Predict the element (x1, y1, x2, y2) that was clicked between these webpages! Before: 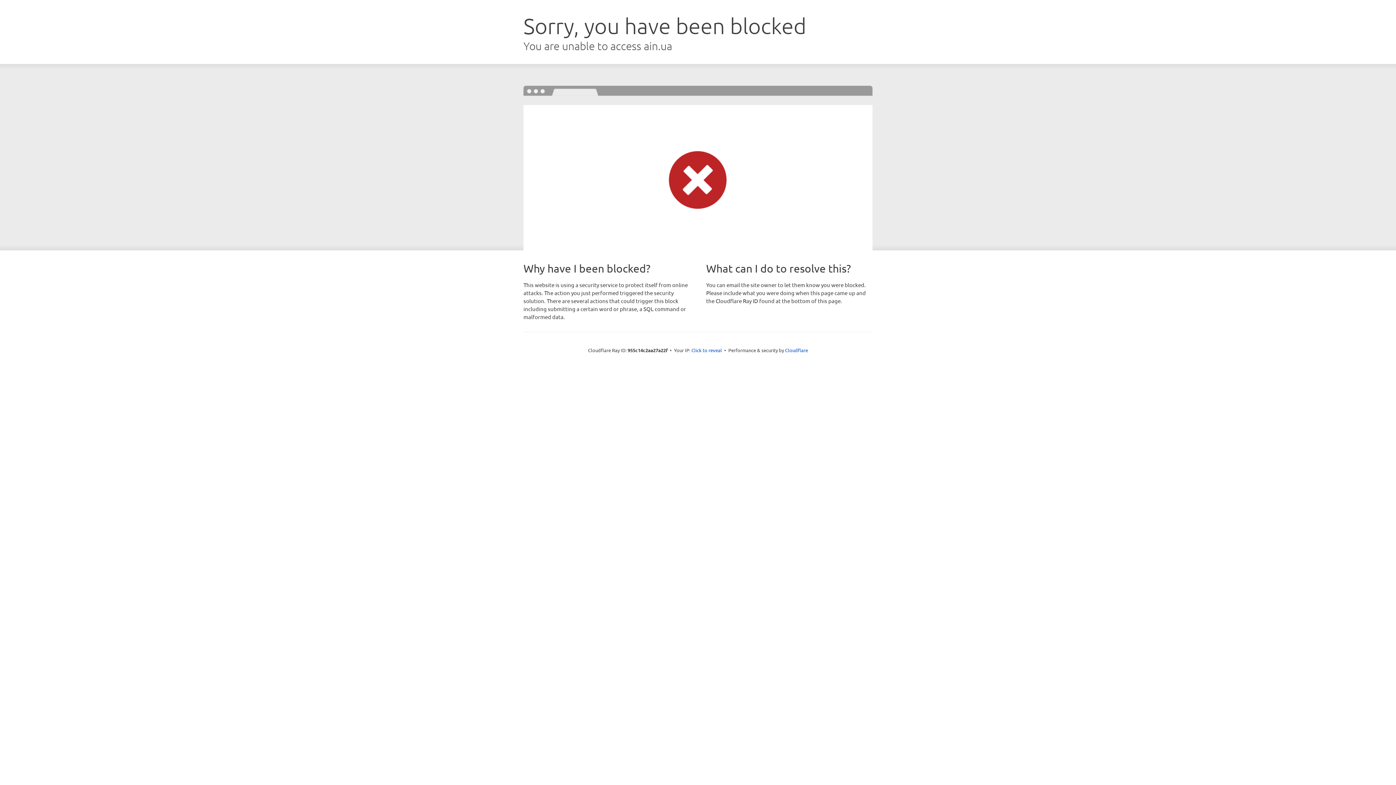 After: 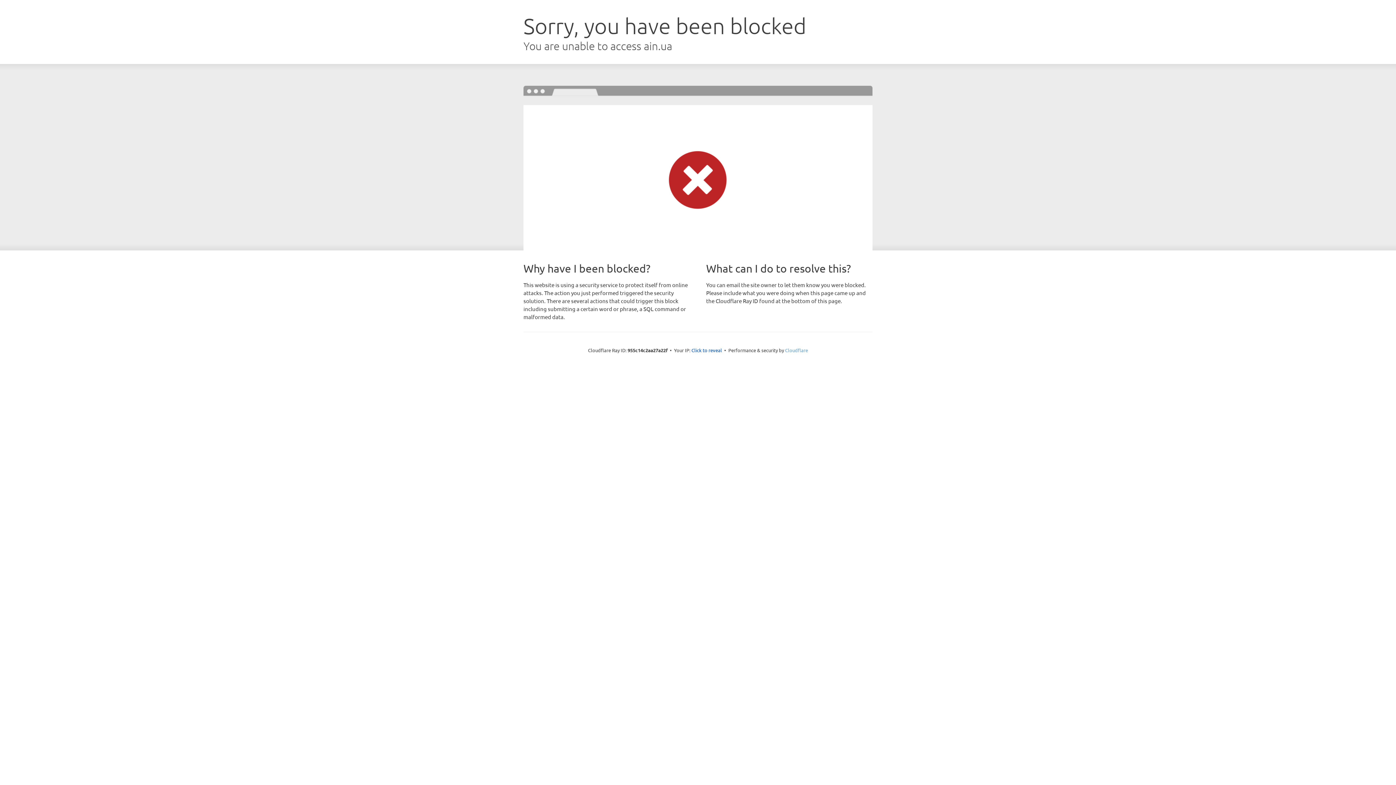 Action: bbox: (785, 347, 808, 353) label: Cloudflare